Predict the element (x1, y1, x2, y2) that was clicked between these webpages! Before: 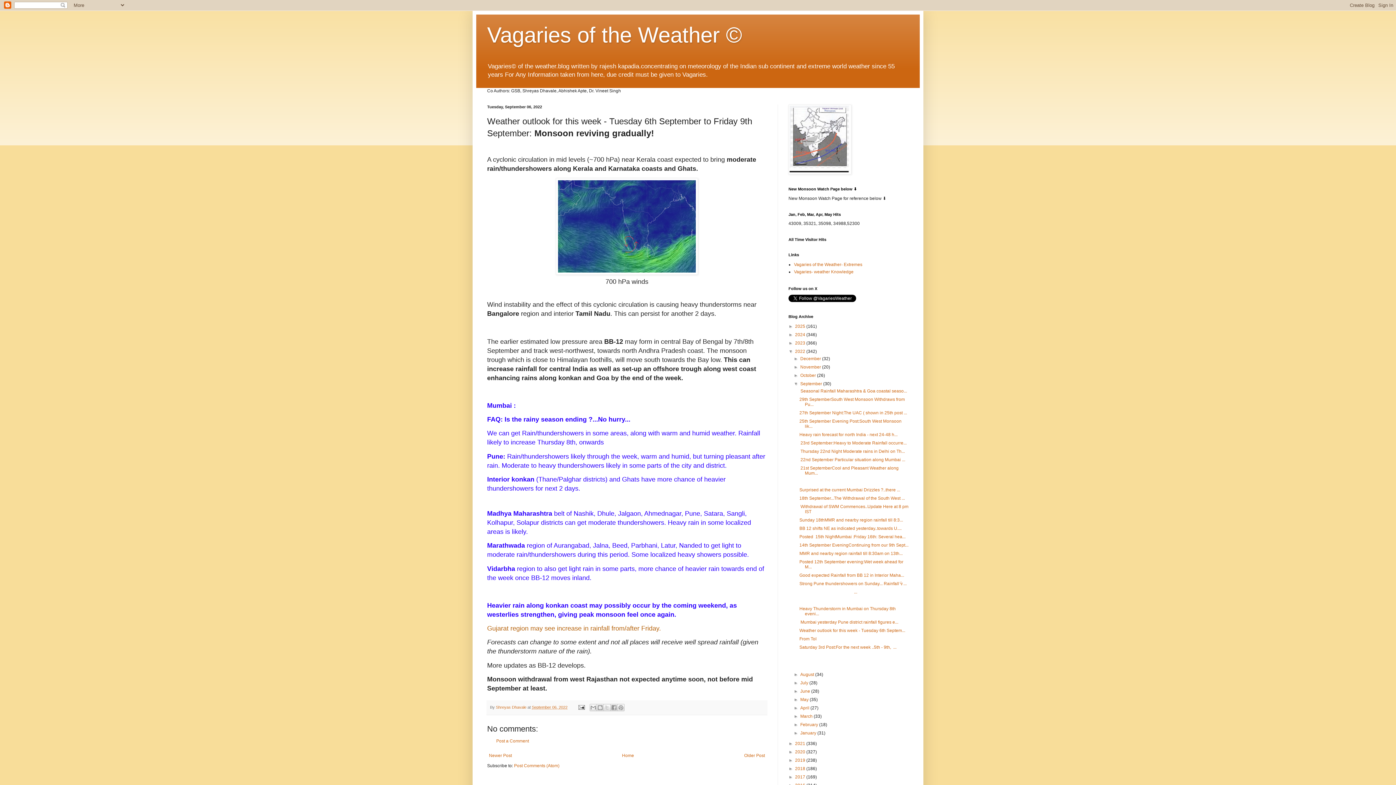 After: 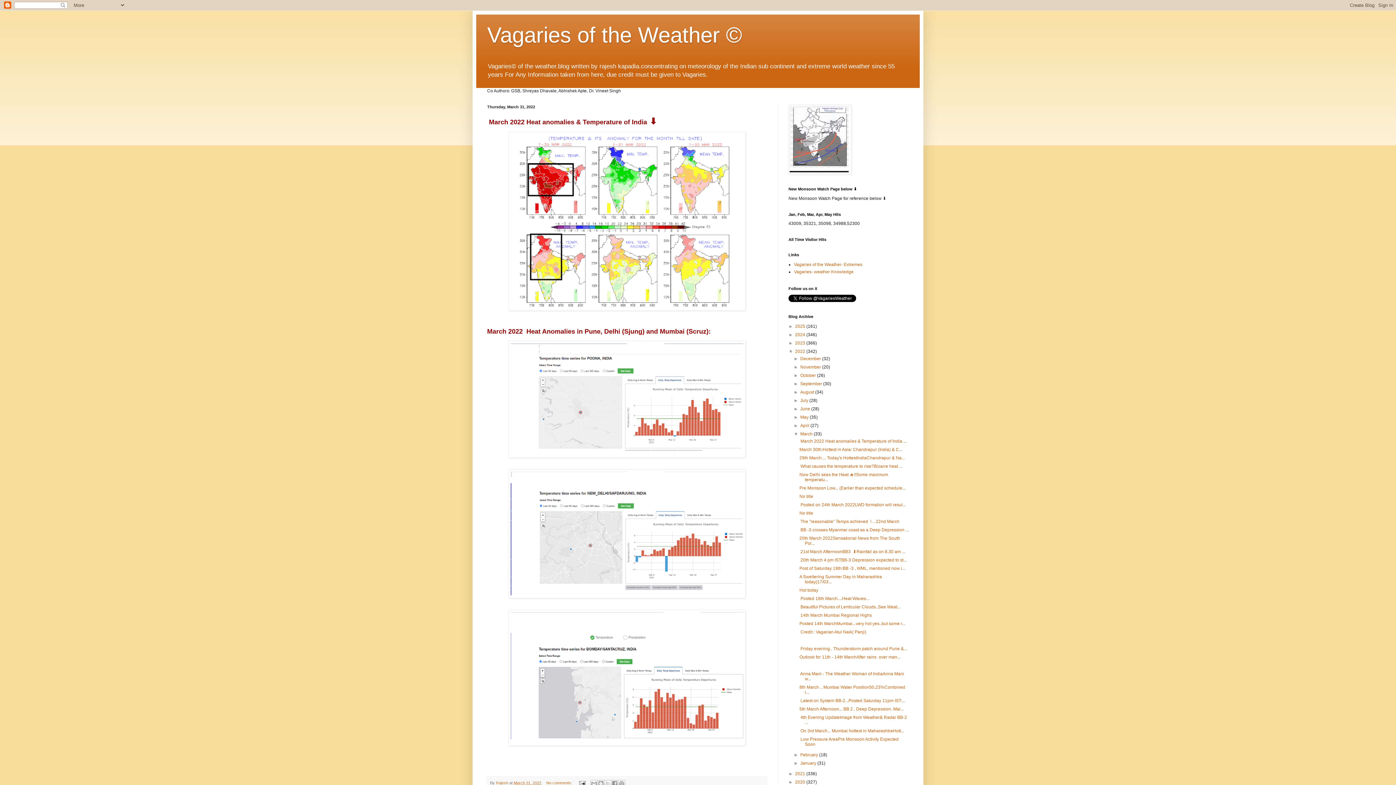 Action: bbox: (800, 714, 813, 719) label: March 